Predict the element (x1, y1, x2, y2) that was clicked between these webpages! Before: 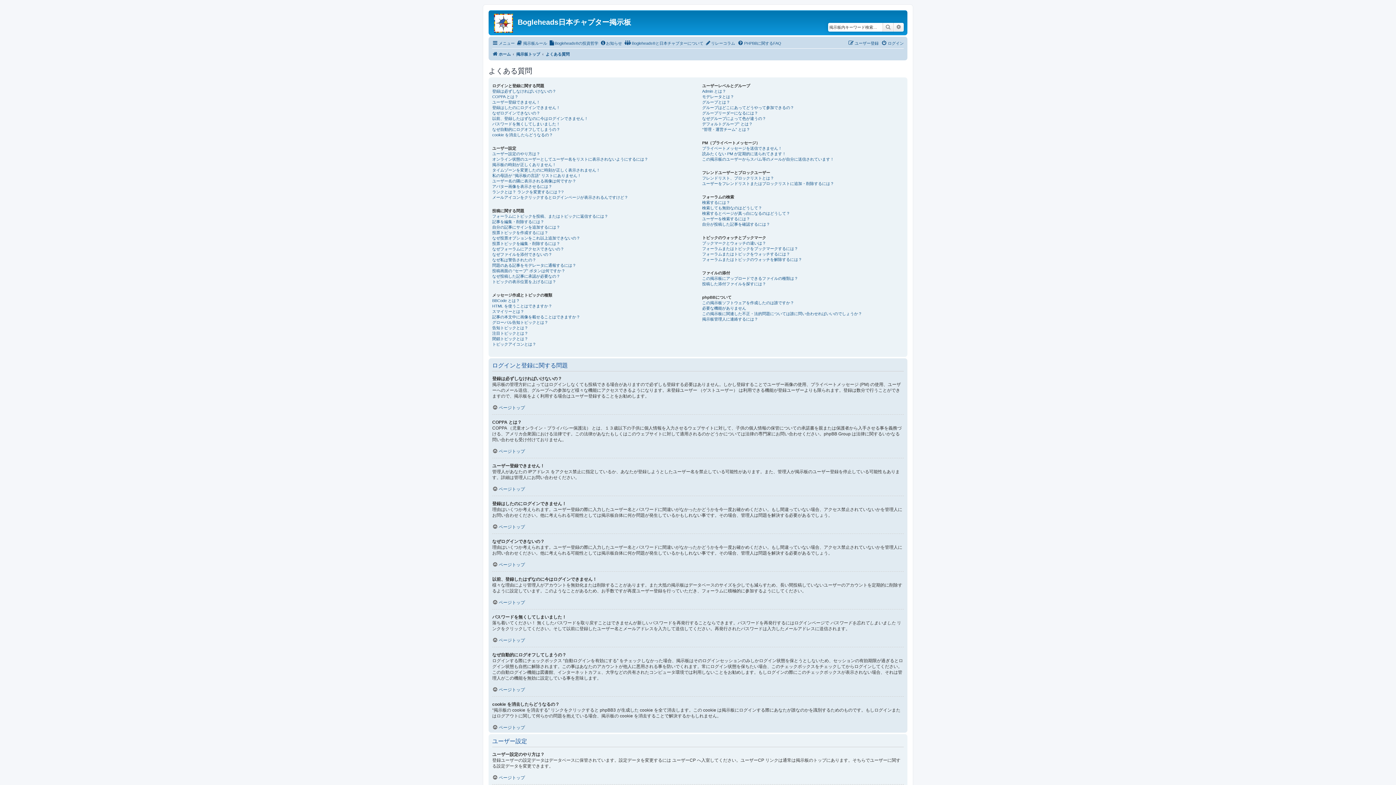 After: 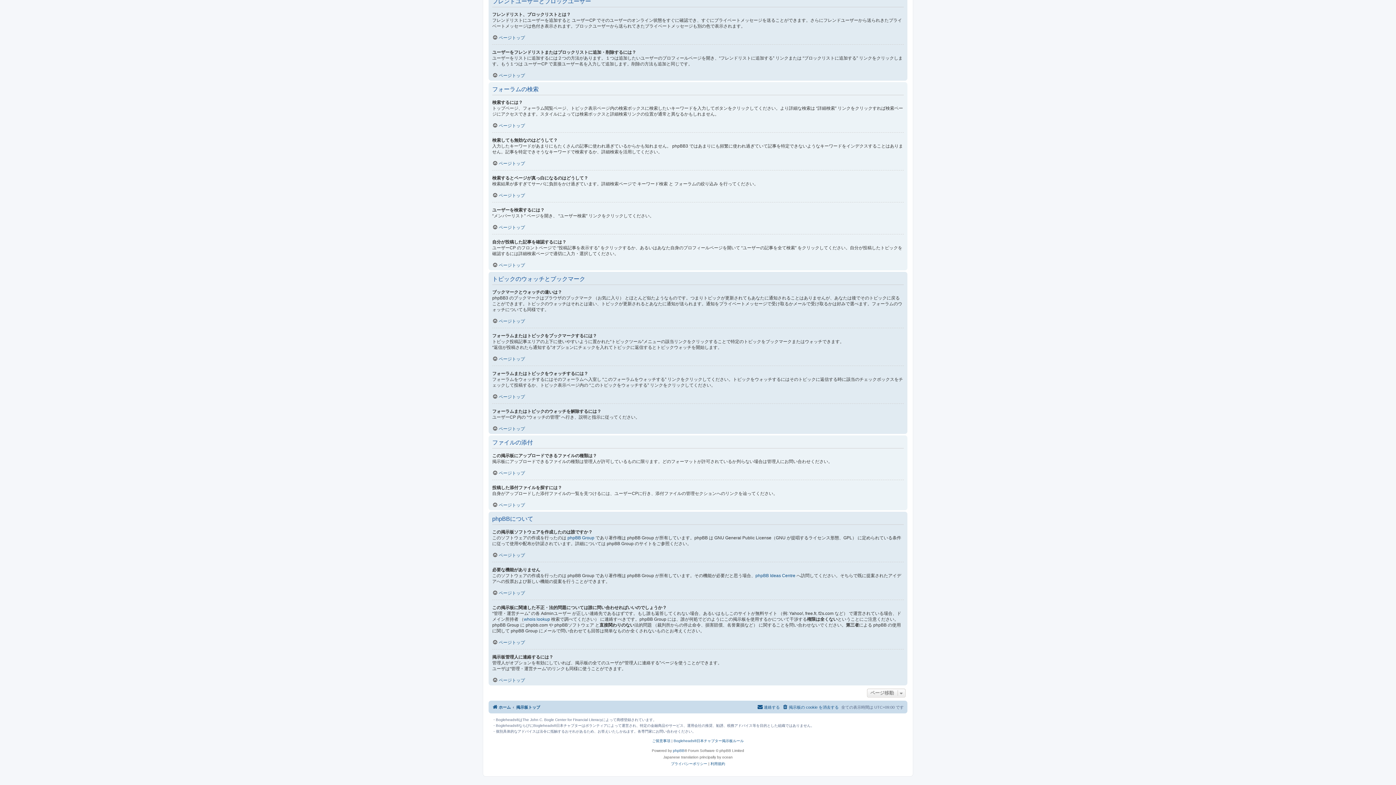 Action: label: フレンドリスト、ブロックリストとは？ bbox: (702, 175, 774, 181)